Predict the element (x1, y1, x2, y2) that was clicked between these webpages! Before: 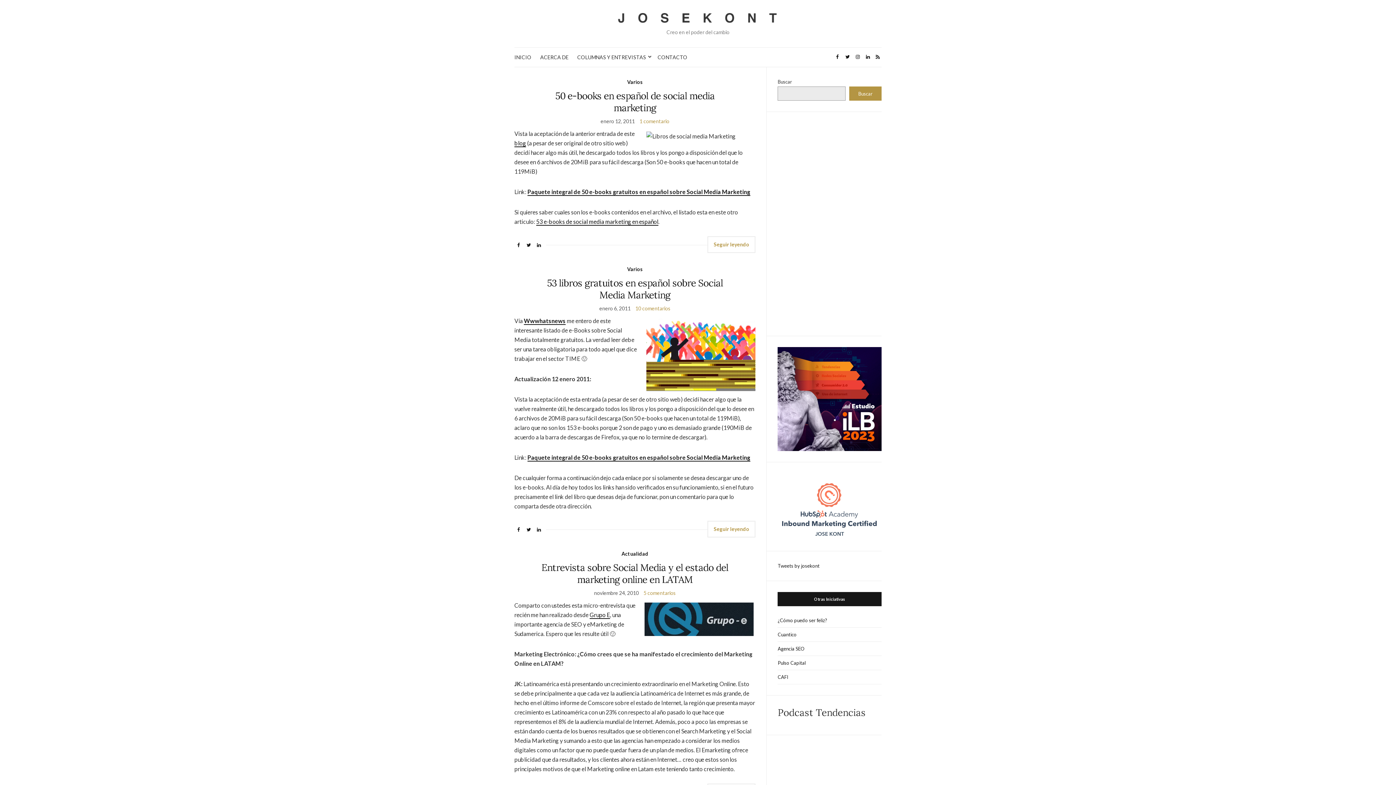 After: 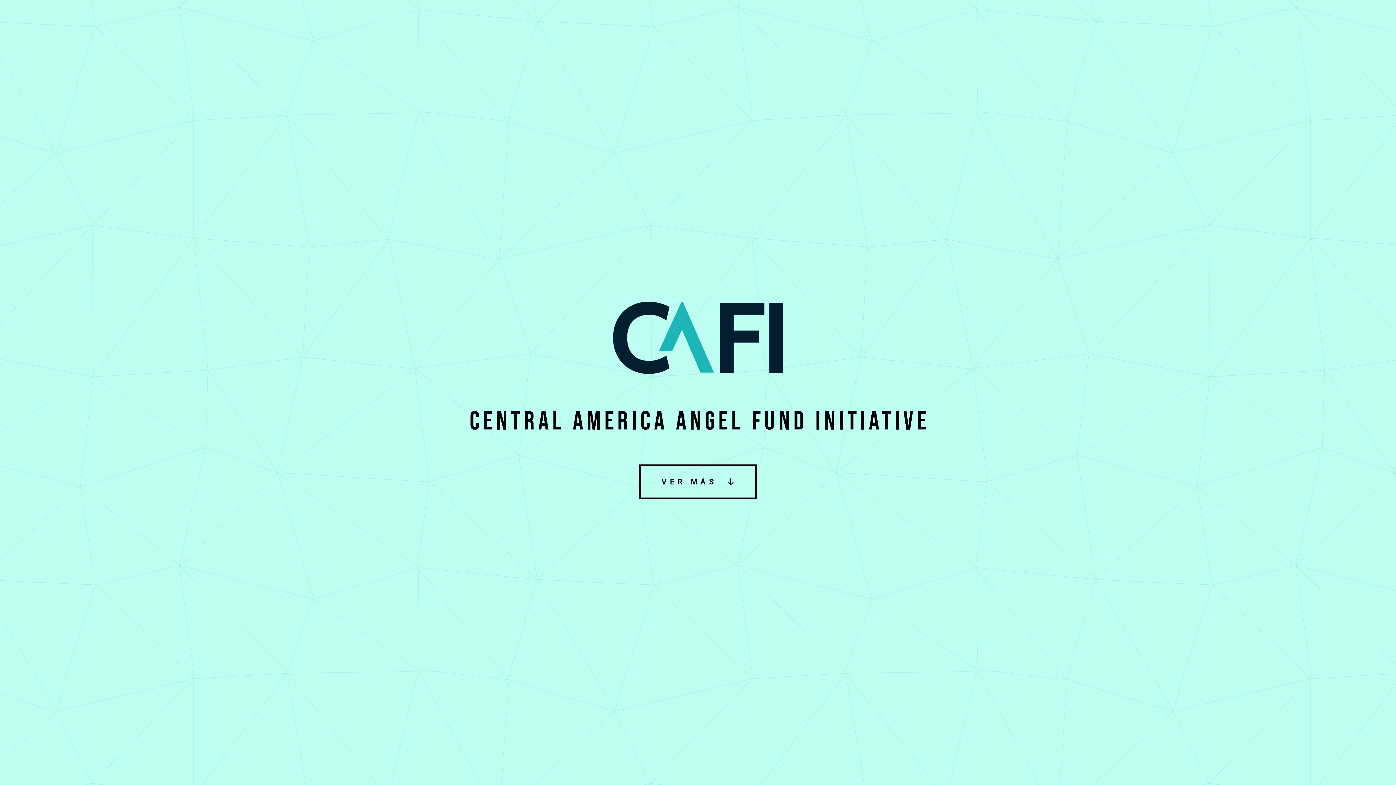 Action: bbox: (777, 670, 881, 684) label: CAFI